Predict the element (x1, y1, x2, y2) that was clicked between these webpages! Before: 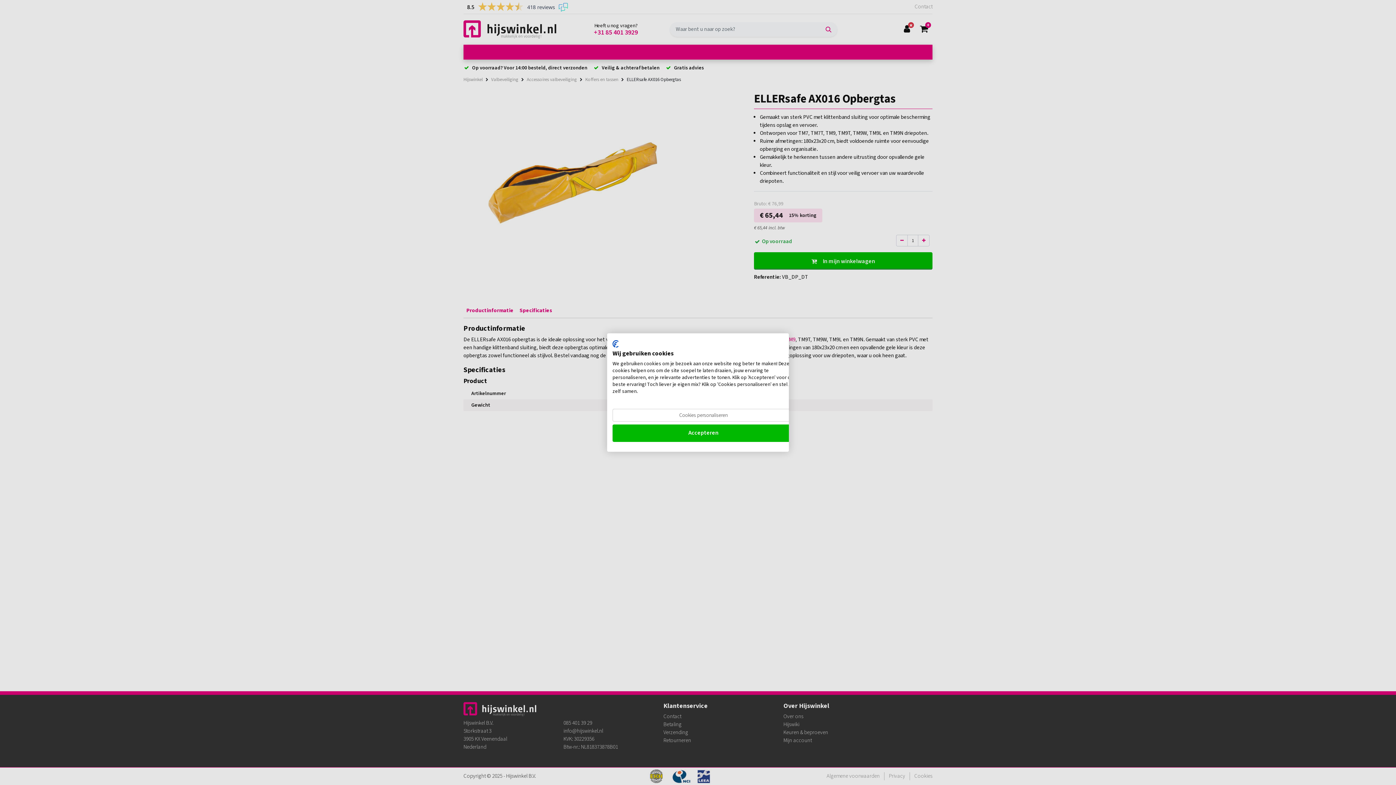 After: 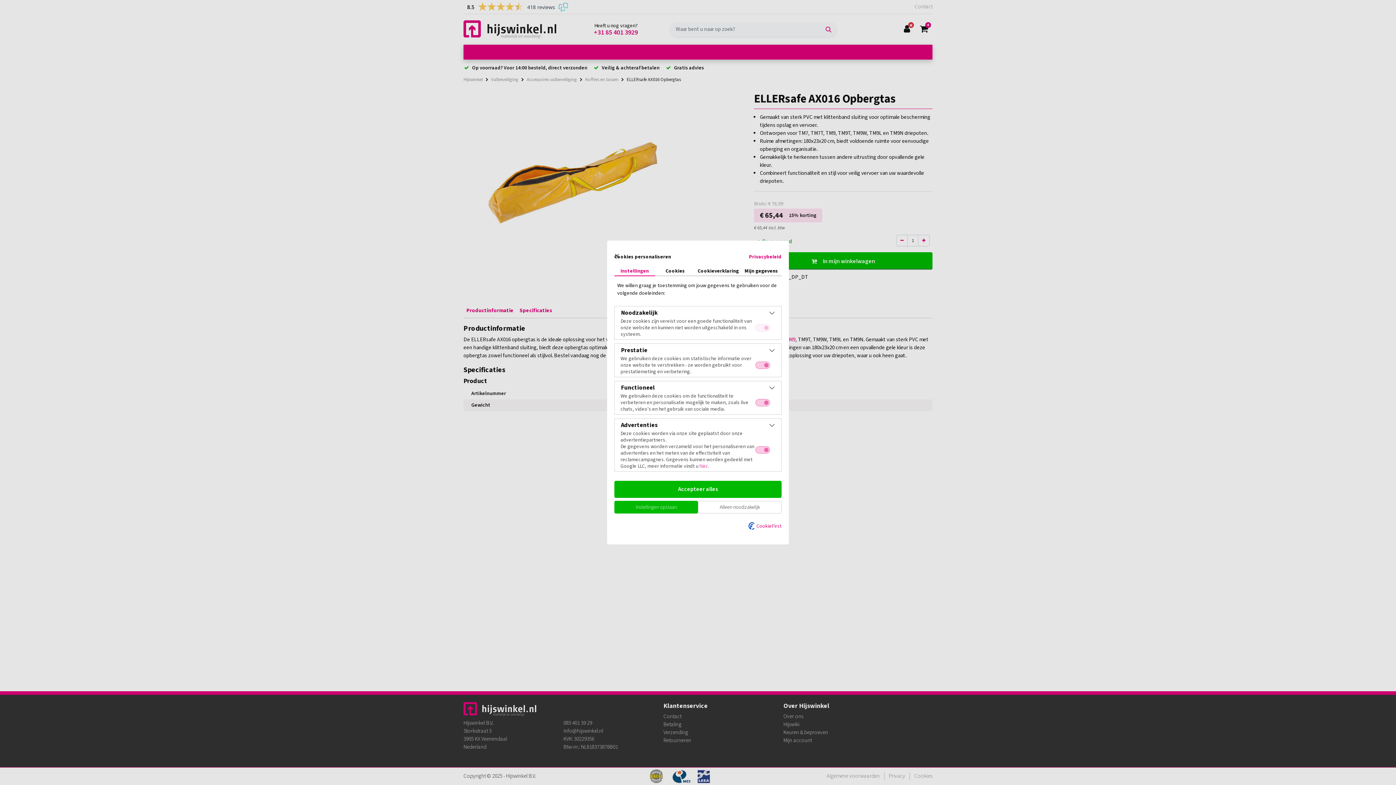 Action: label: Pas cookie voorkeuren aan bbox: (612, 409, 794, 421)